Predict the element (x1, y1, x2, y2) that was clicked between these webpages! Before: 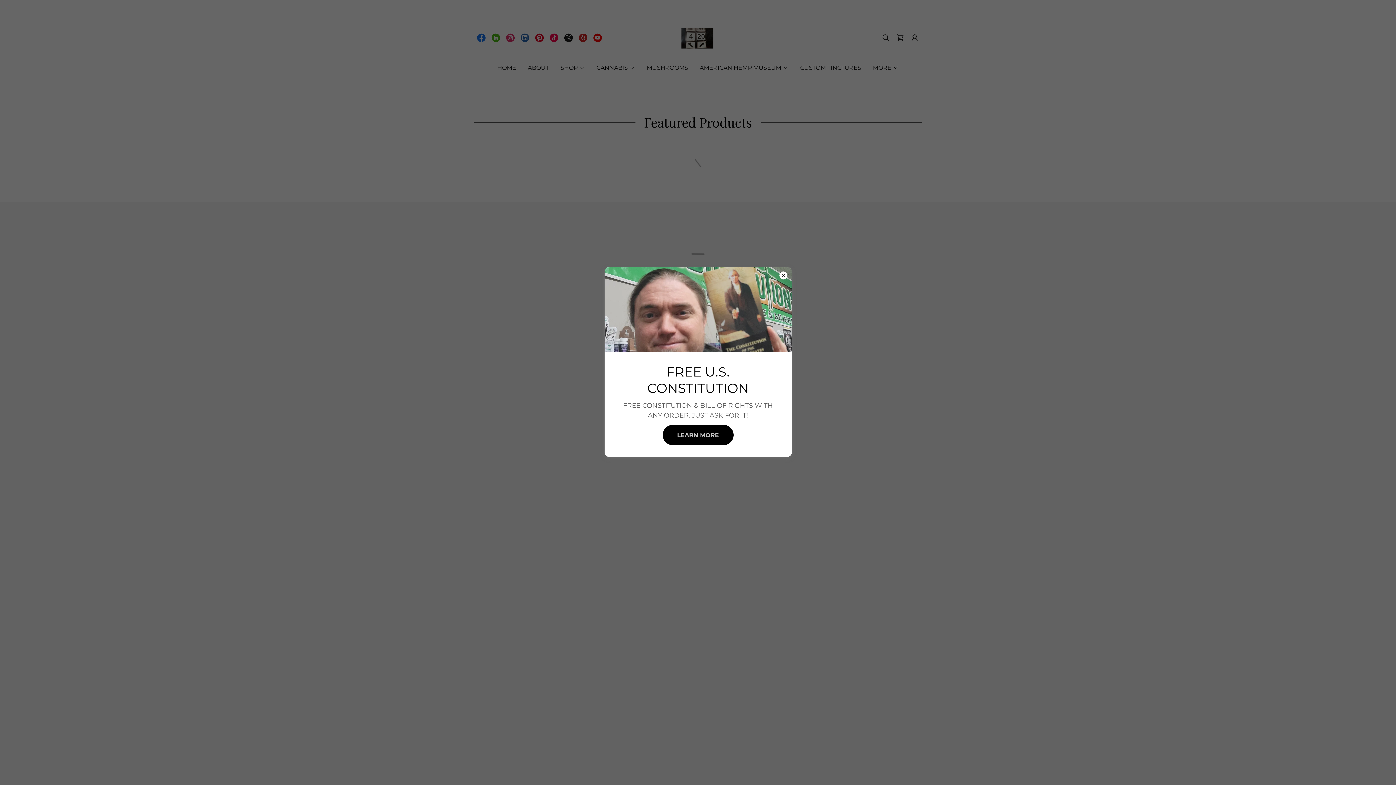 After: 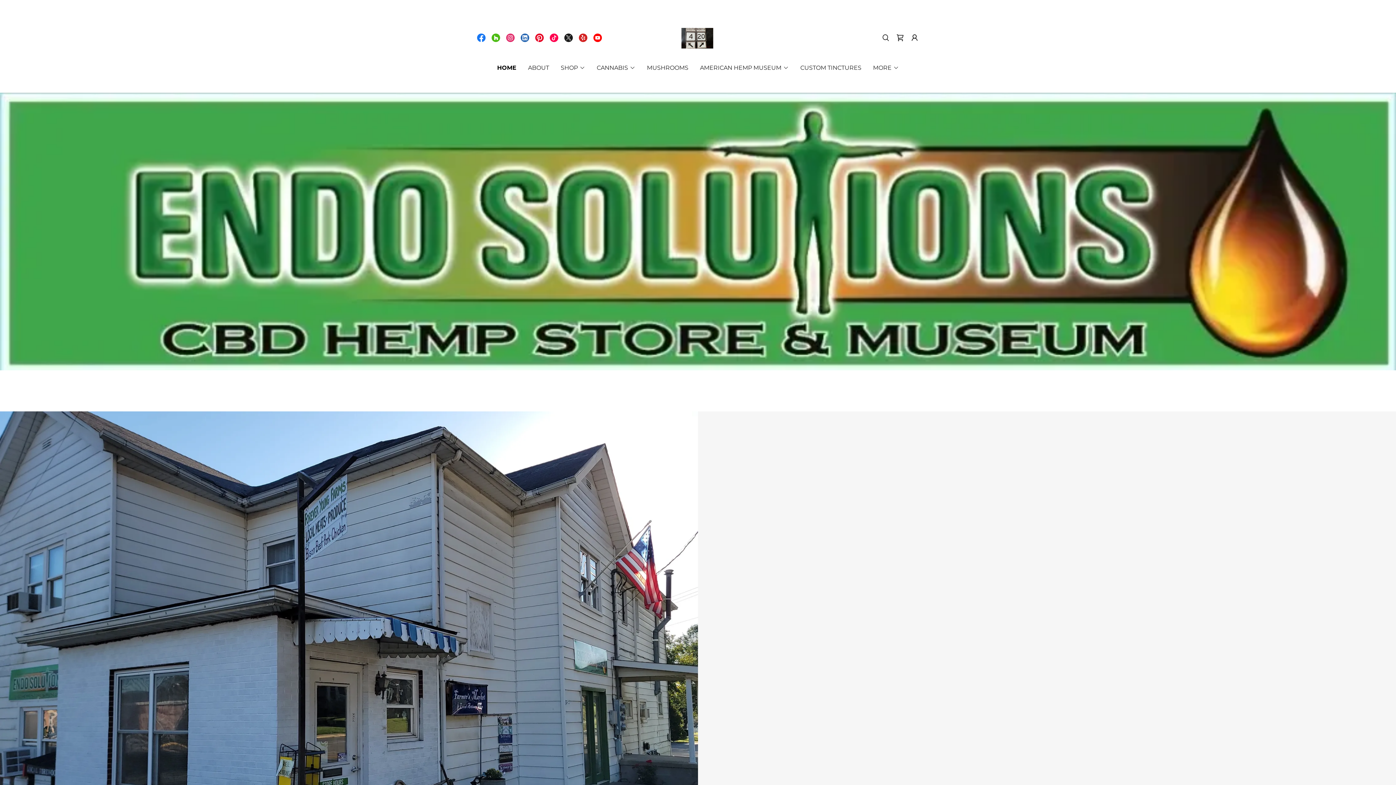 Action: bbox: (662, 425, 733, 445) label: LEARN MORE